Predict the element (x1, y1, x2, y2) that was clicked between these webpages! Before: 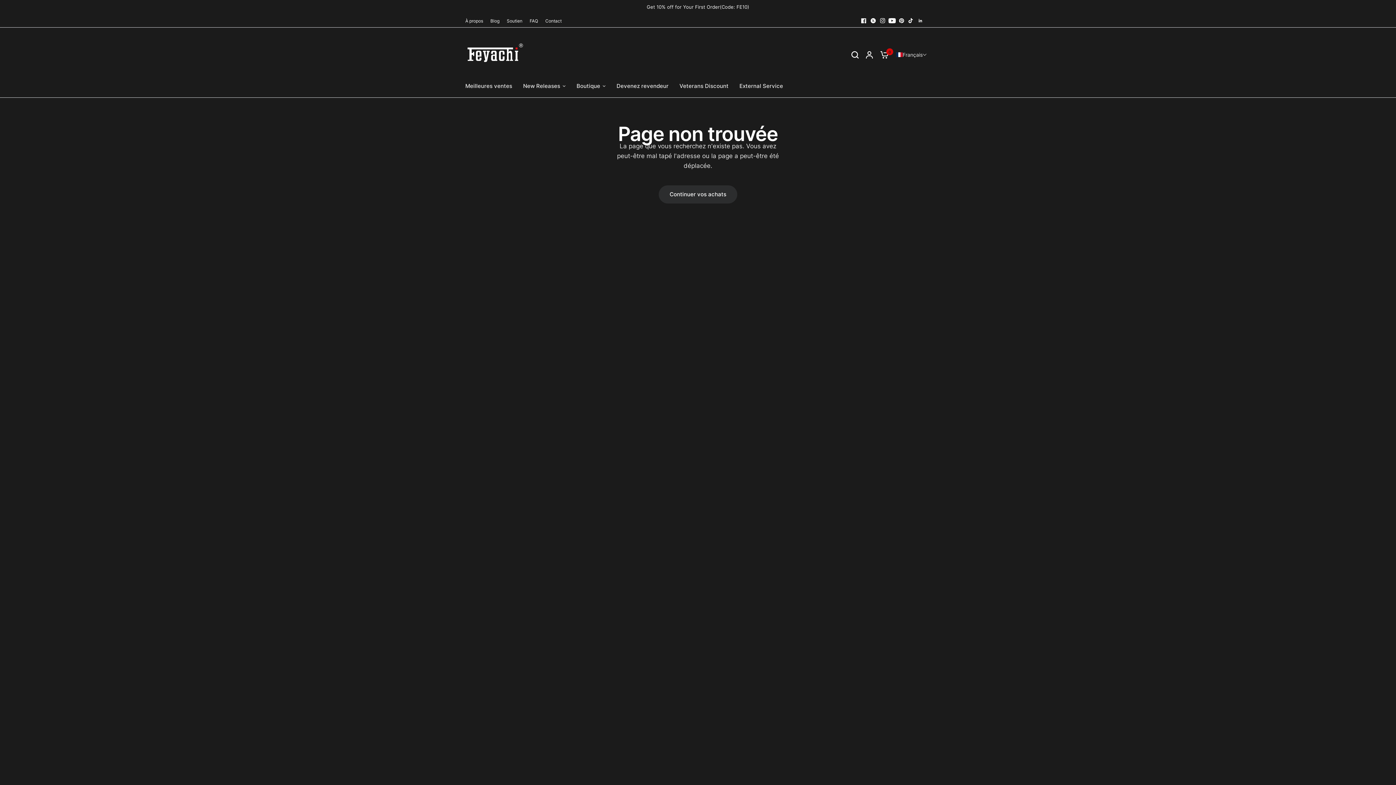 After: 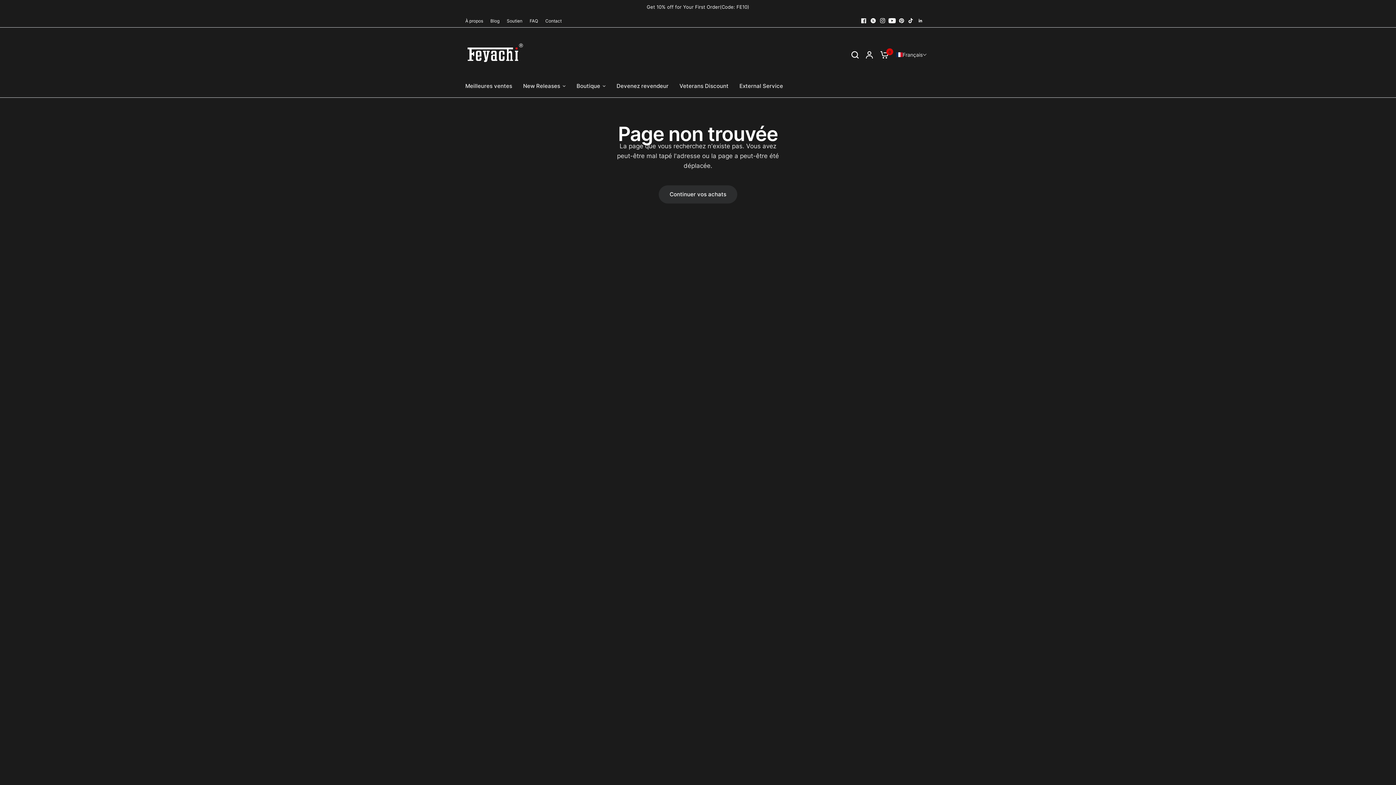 Action: bbox: (859, 15, 868, 25)